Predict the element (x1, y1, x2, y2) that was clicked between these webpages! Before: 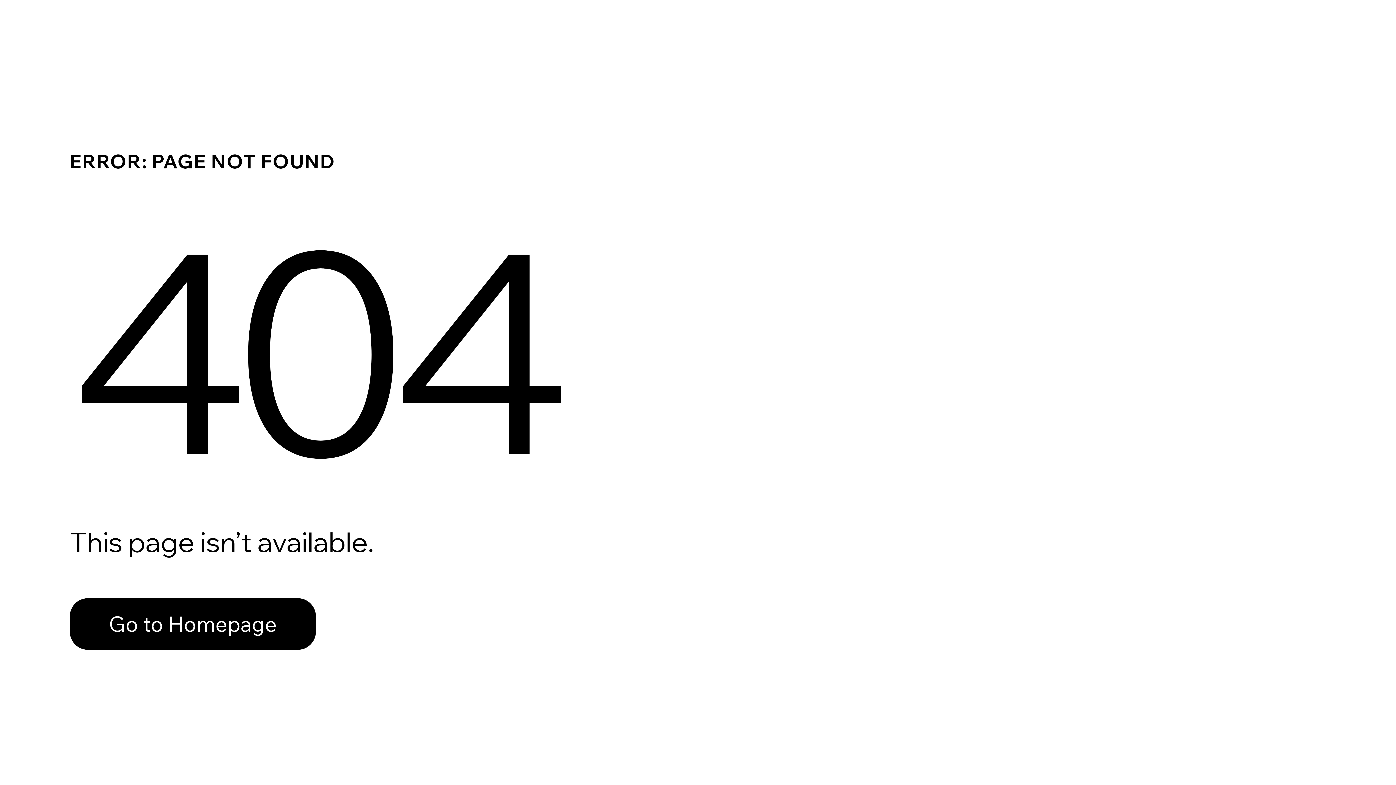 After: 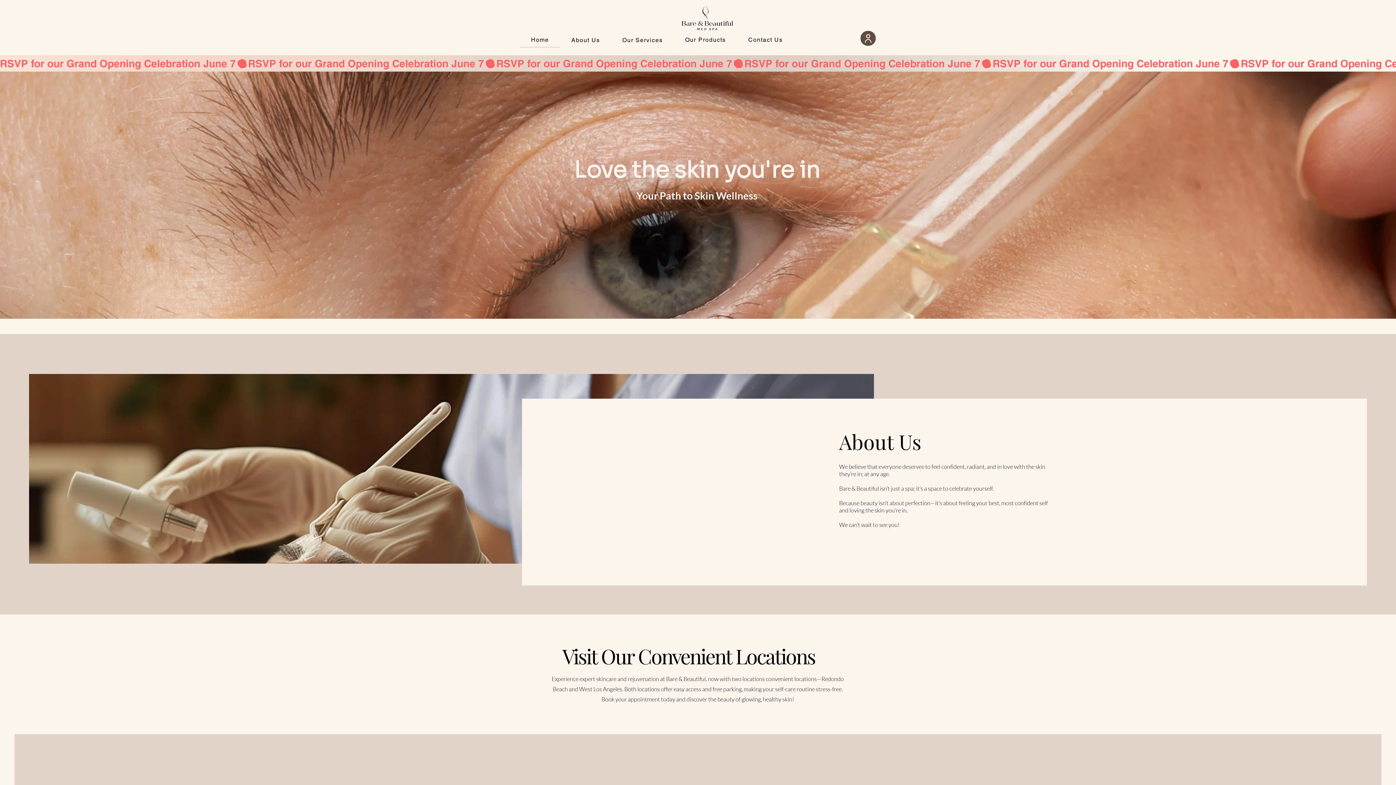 Action: label: Go to Homepage bbox: (69, 598, 316, 650)